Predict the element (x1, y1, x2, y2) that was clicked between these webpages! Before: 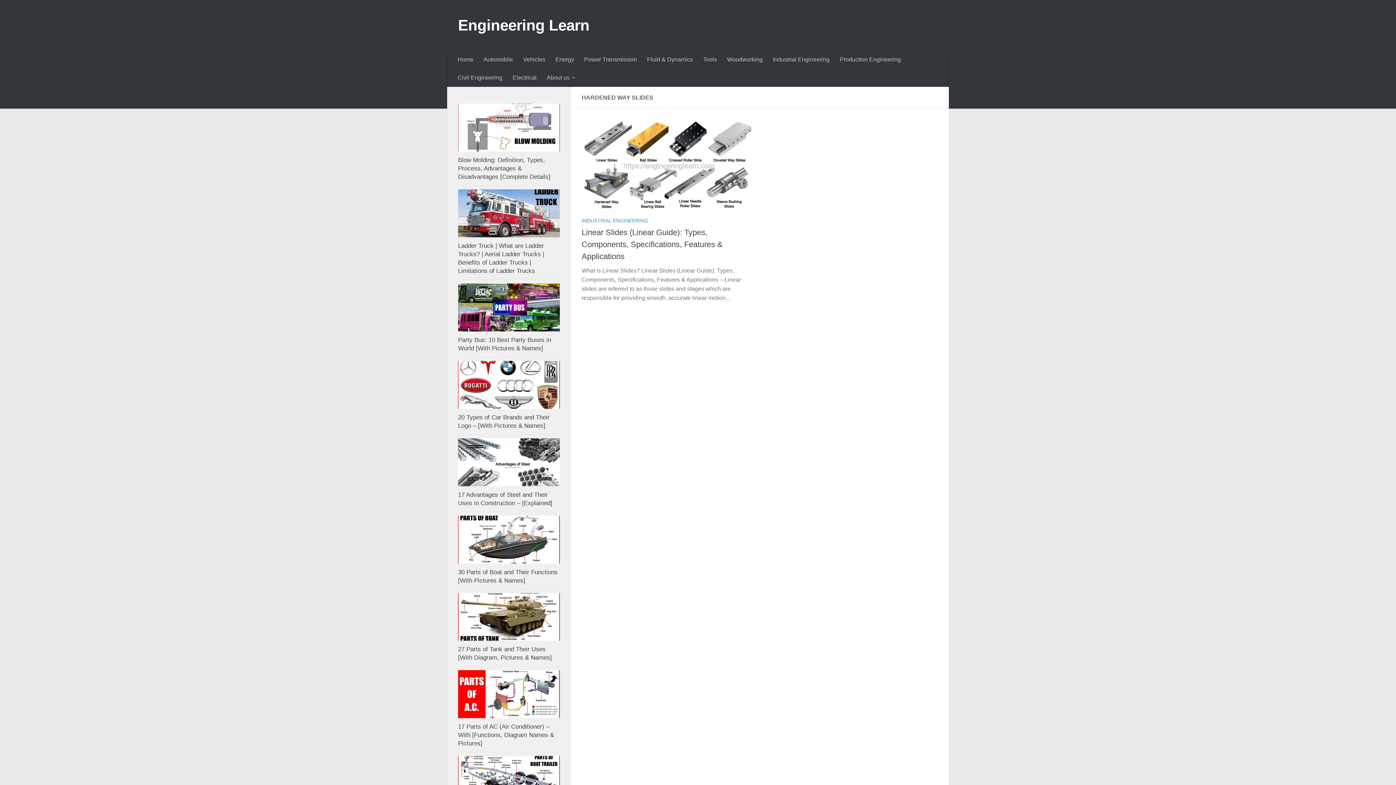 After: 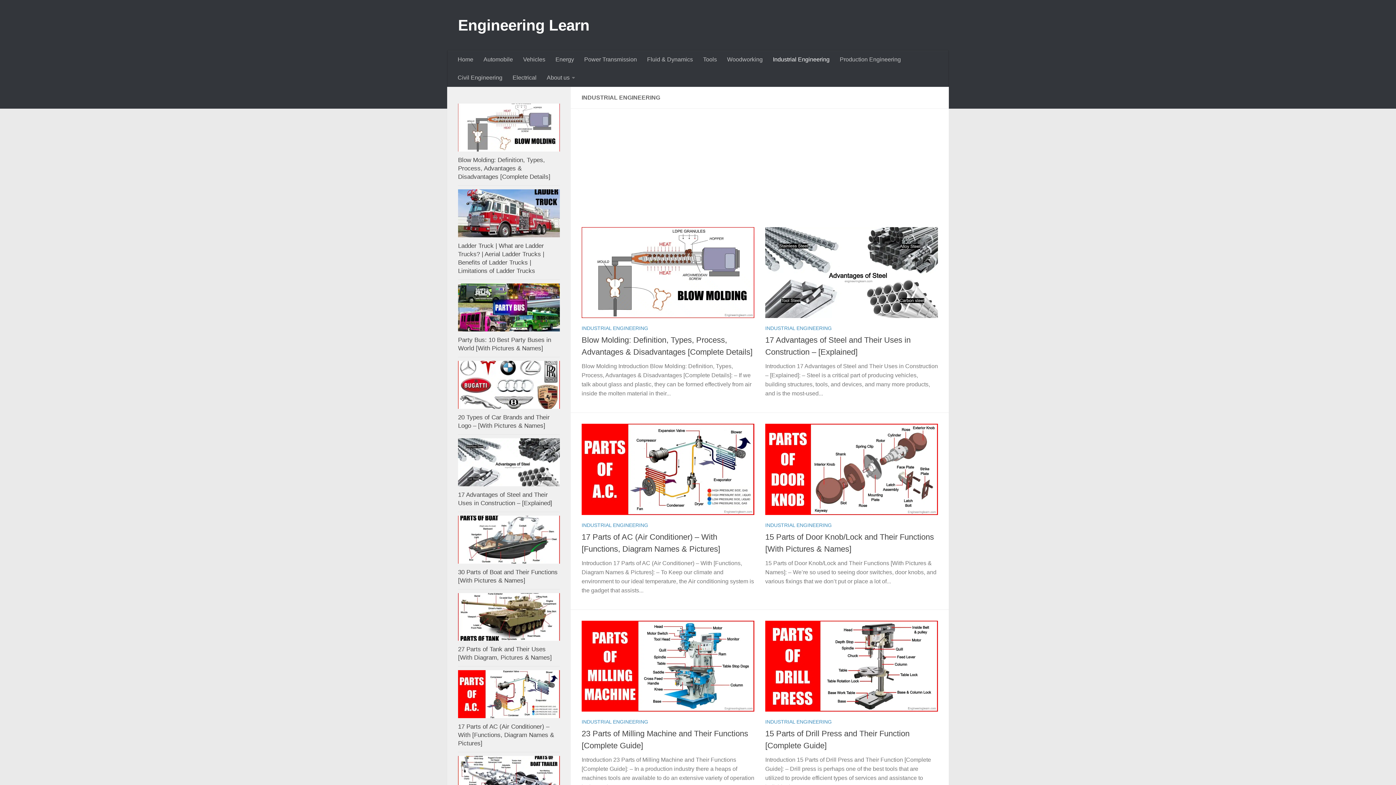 Action: label: INDUSTRIAL ENGINEERING bbox: (581, 217, 648, 223)